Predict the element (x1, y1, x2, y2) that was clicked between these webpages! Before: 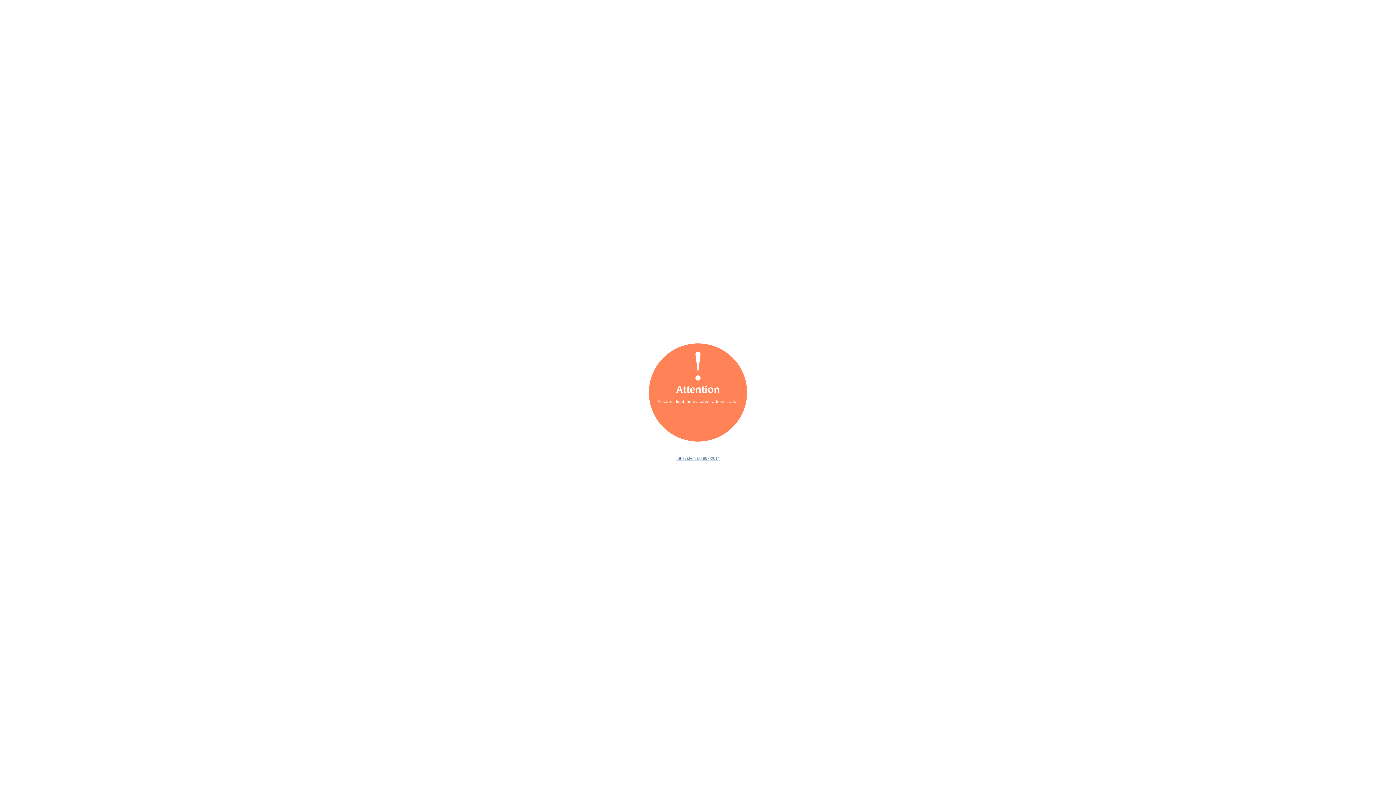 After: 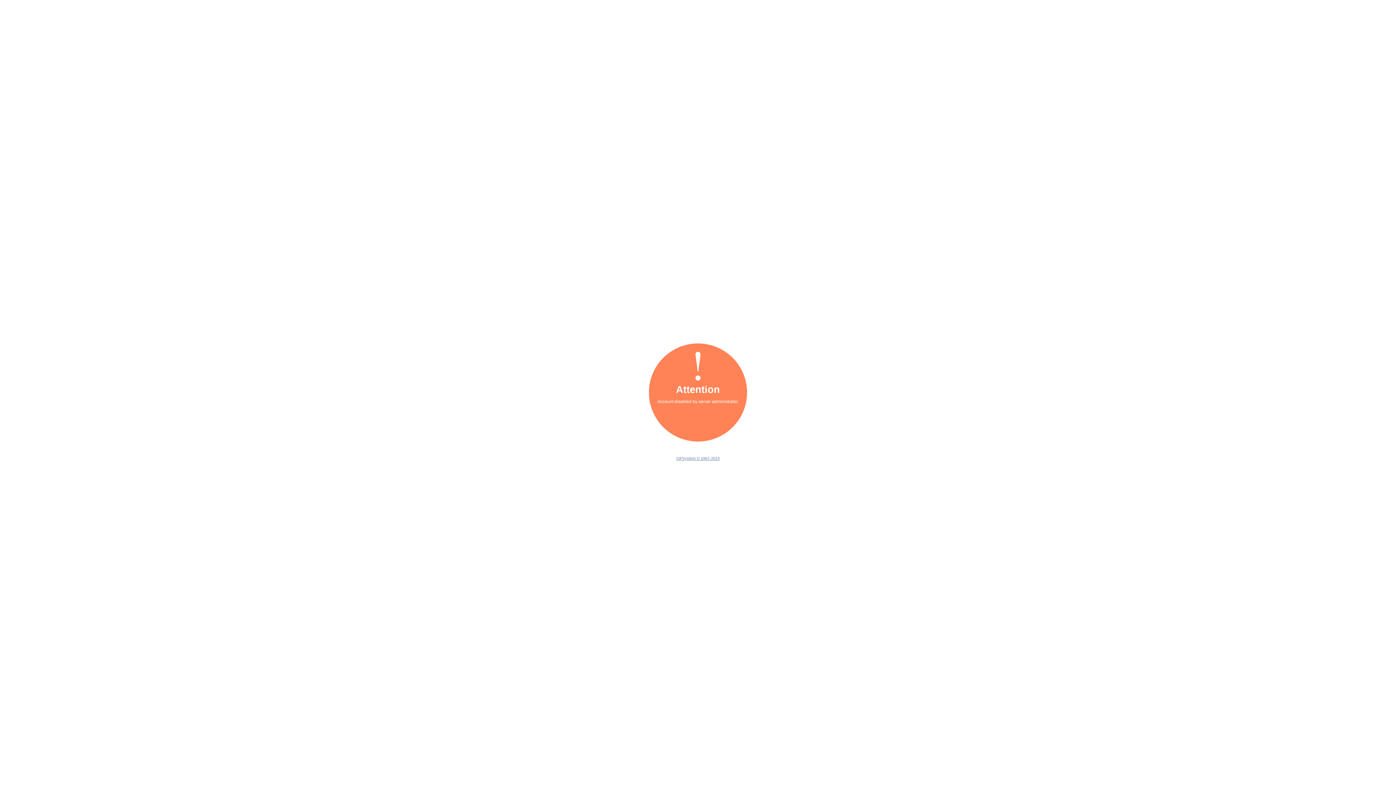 Action: bbox: (676, 456, 719, 460) label: ISPsystem © 1997-2014